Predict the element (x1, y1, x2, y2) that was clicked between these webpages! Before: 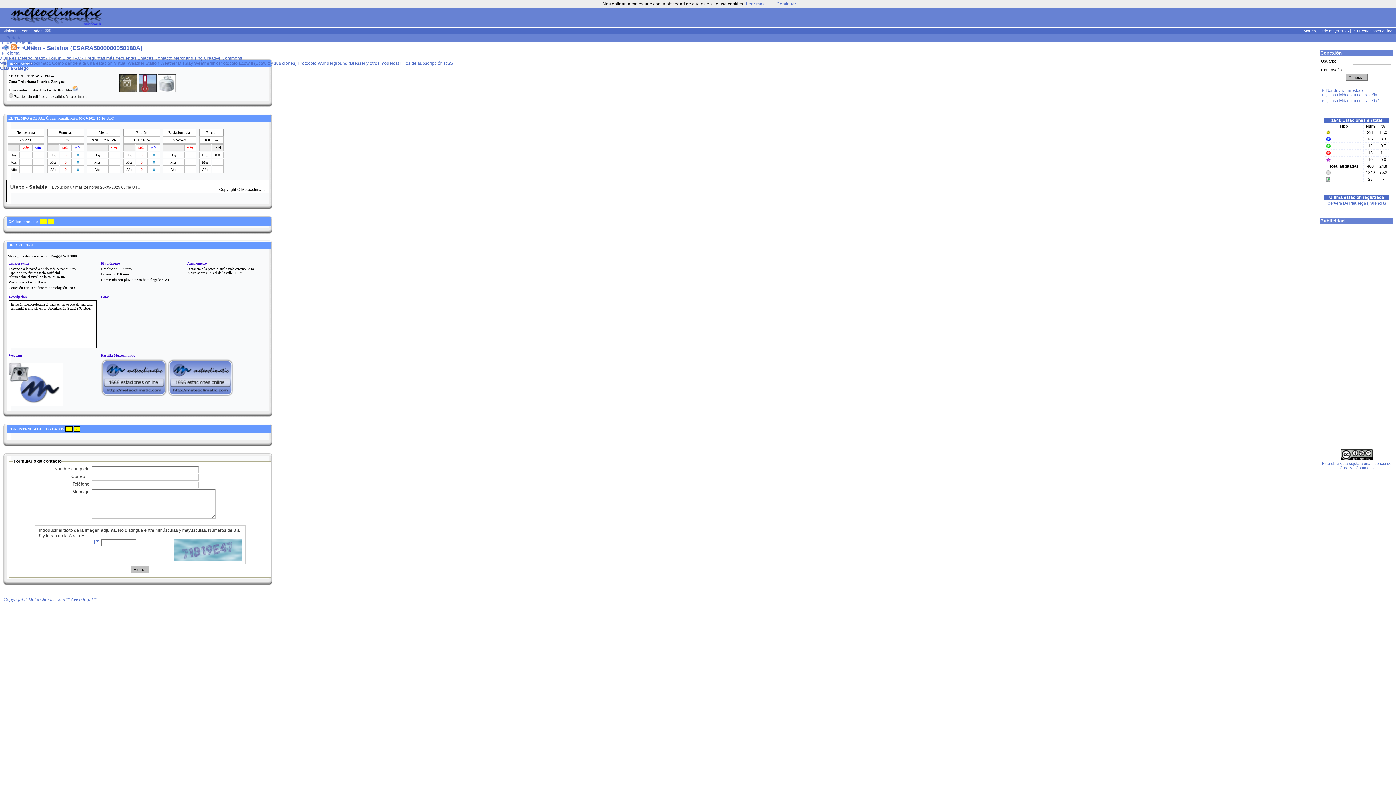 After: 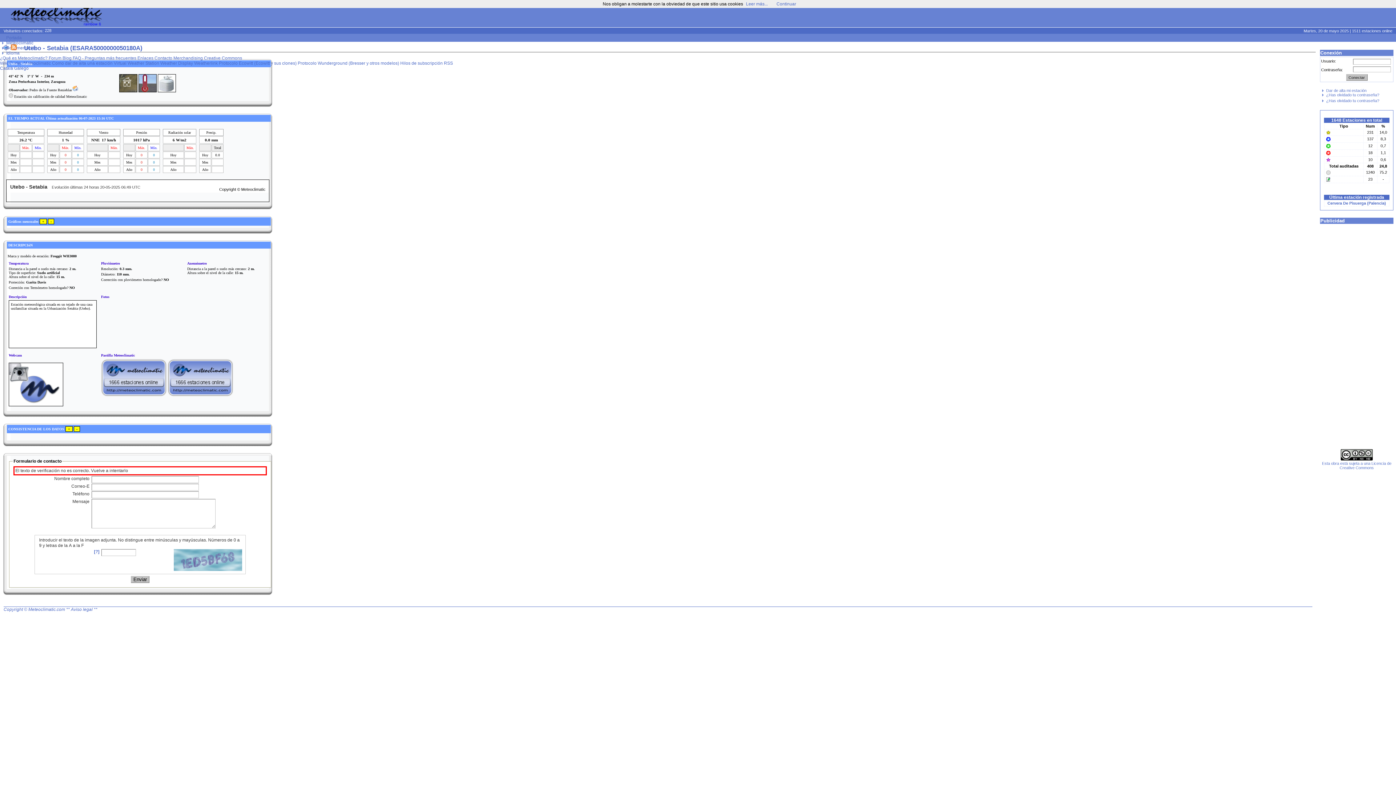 Action: label: Enviar bbox: (130, 566, 149, 573)